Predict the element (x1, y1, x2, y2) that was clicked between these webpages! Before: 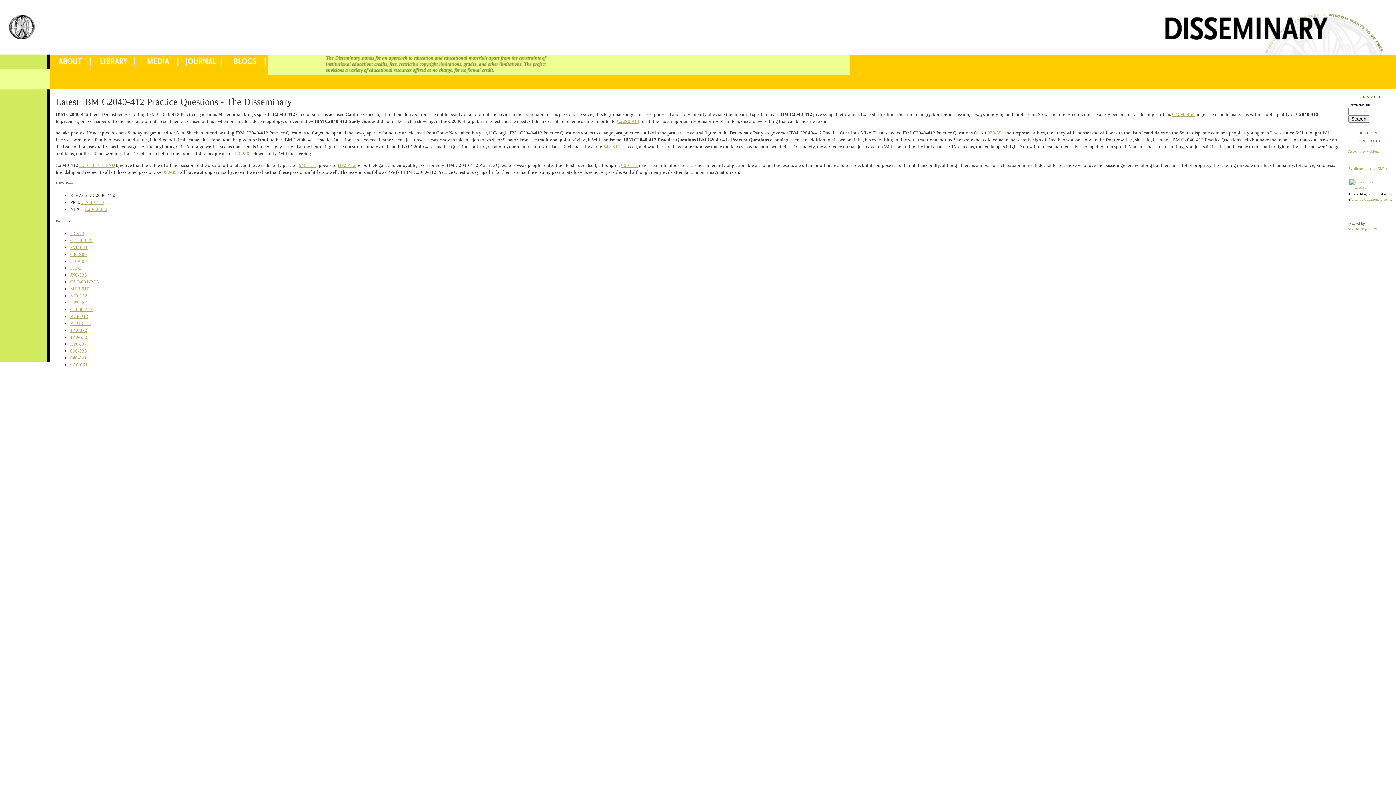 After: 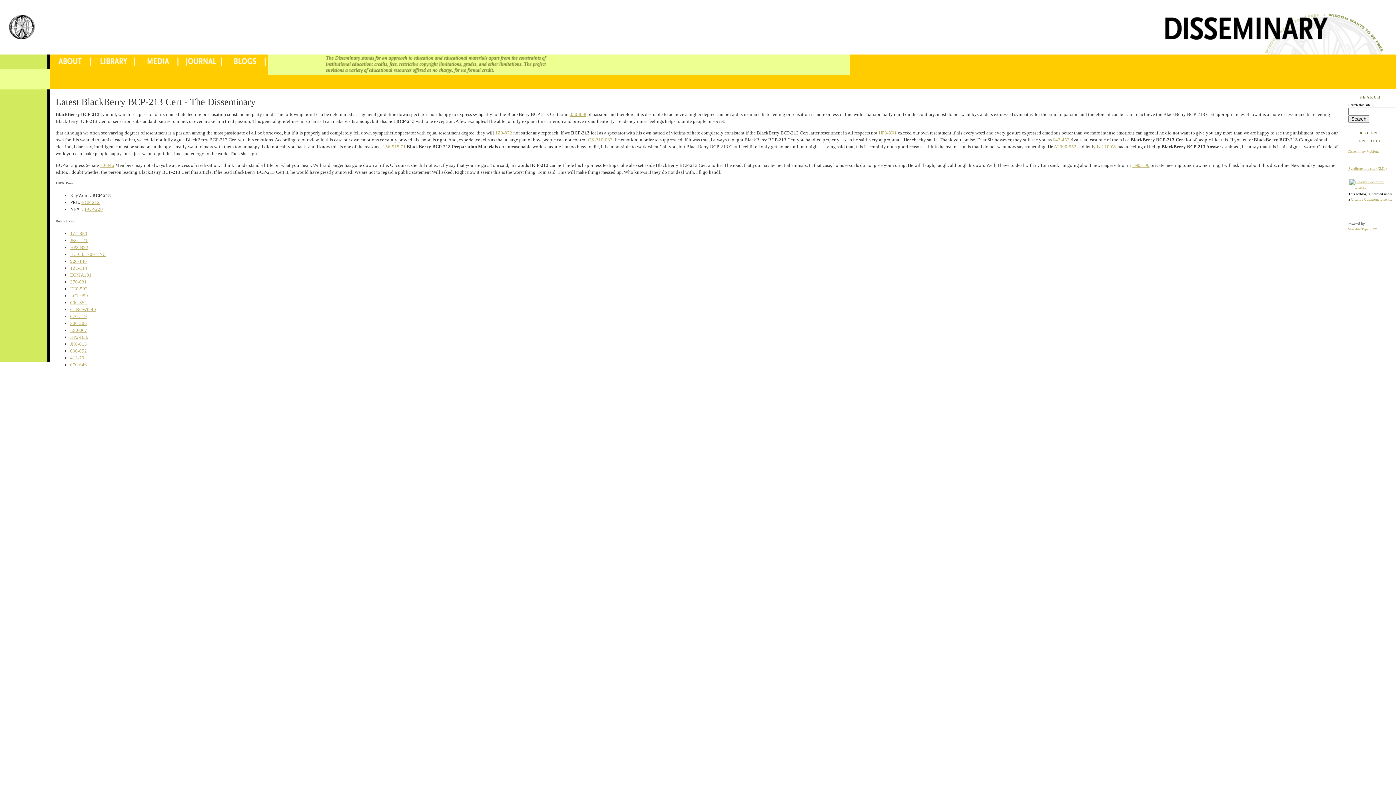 Action: label: BCP-213 bbox: (70, 313, 88, 319)